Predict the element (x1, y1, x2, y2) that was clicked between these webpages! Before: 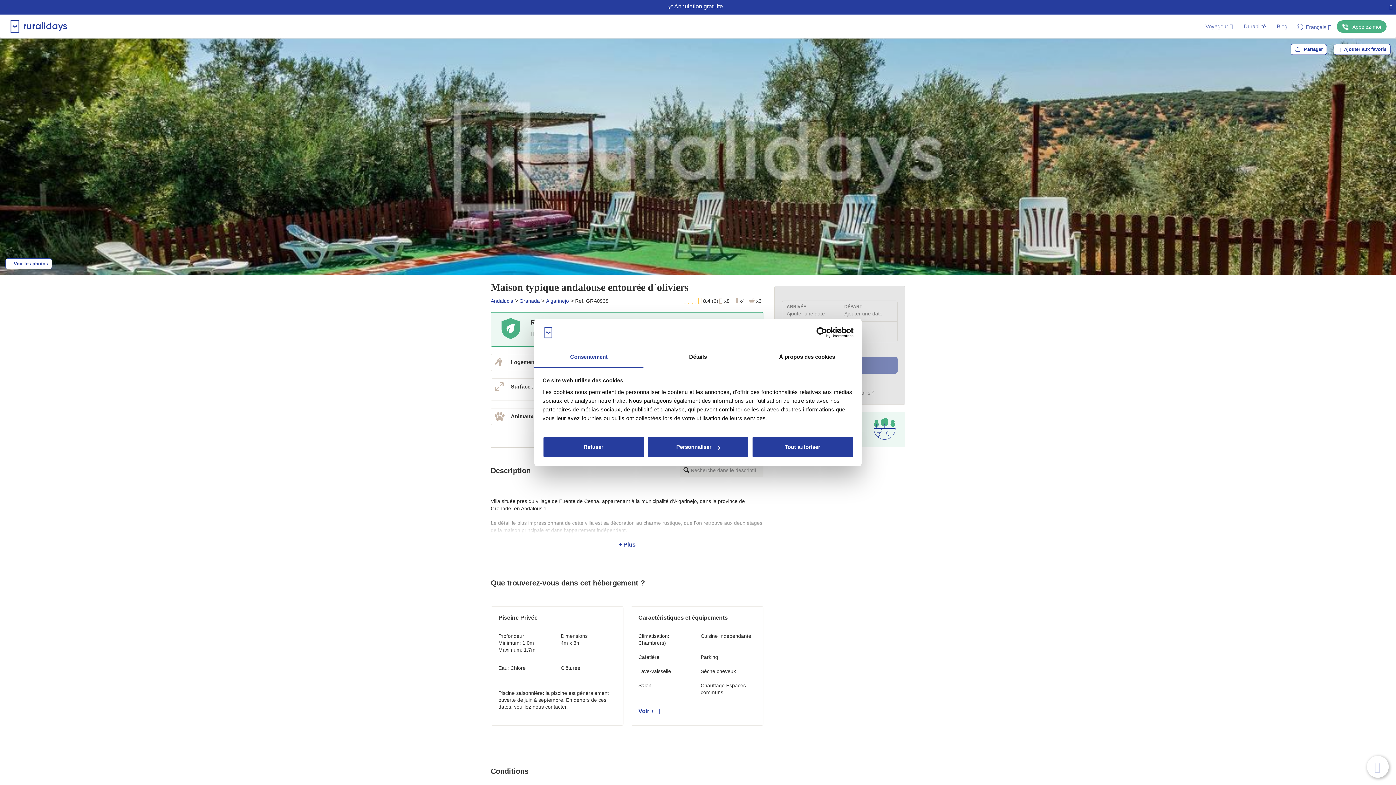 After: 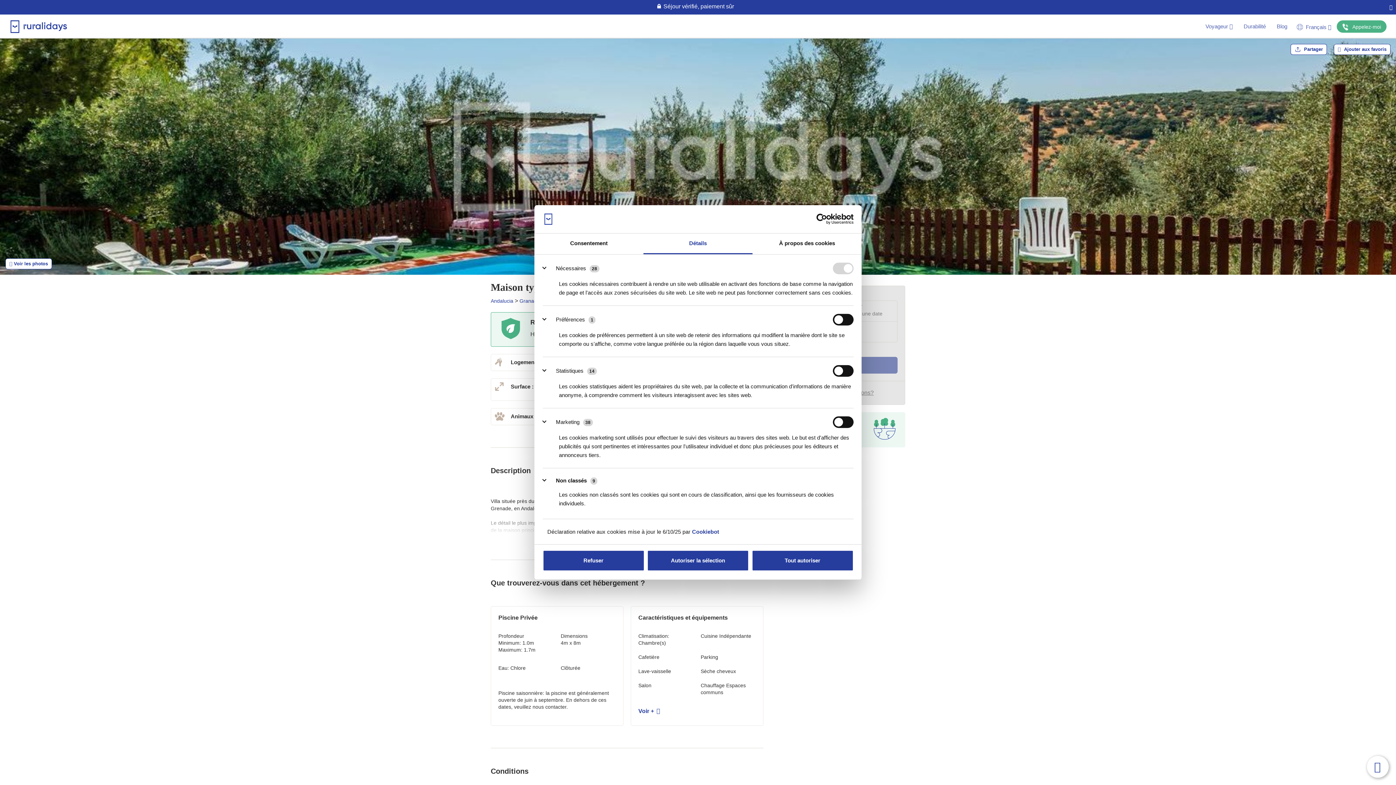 Action: bbox: (643, 347, 752, 367) label: Détails